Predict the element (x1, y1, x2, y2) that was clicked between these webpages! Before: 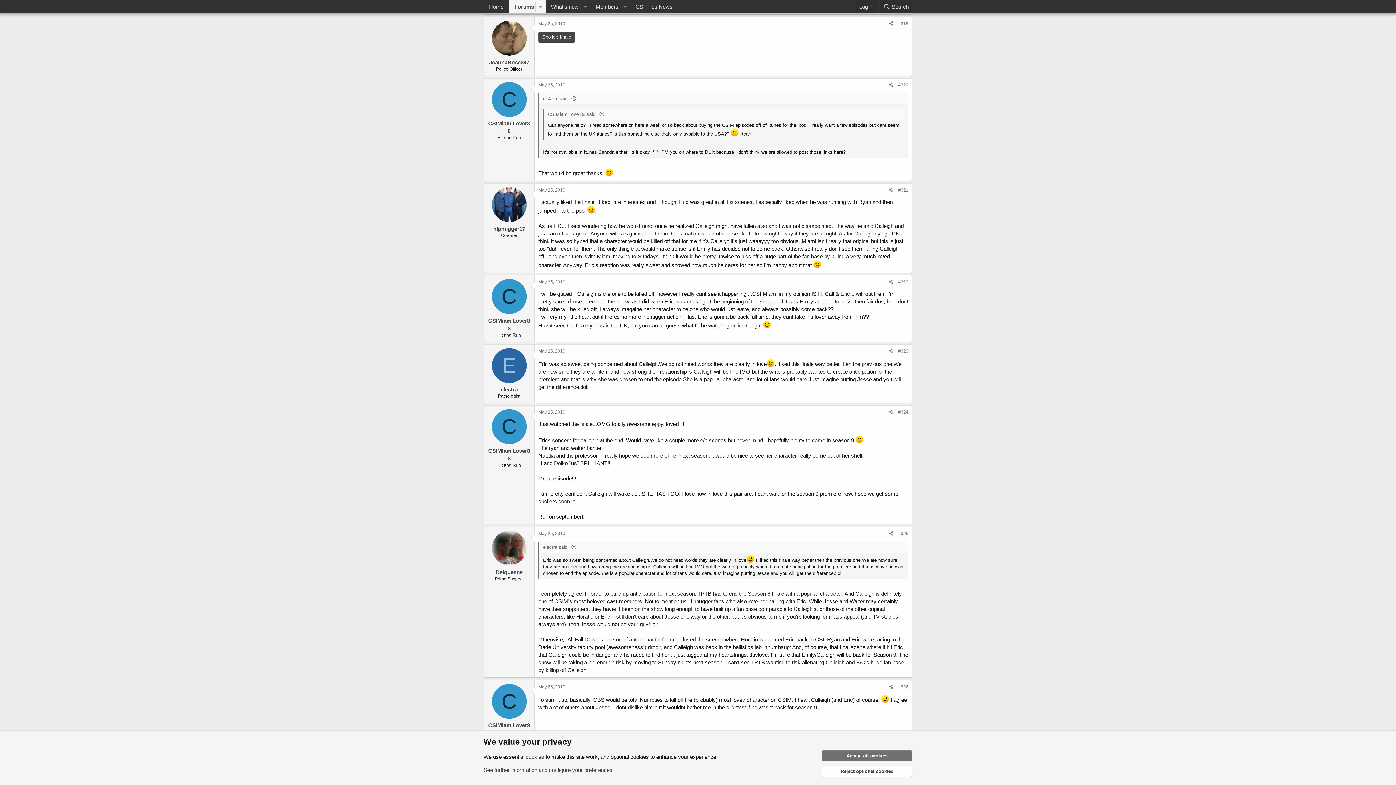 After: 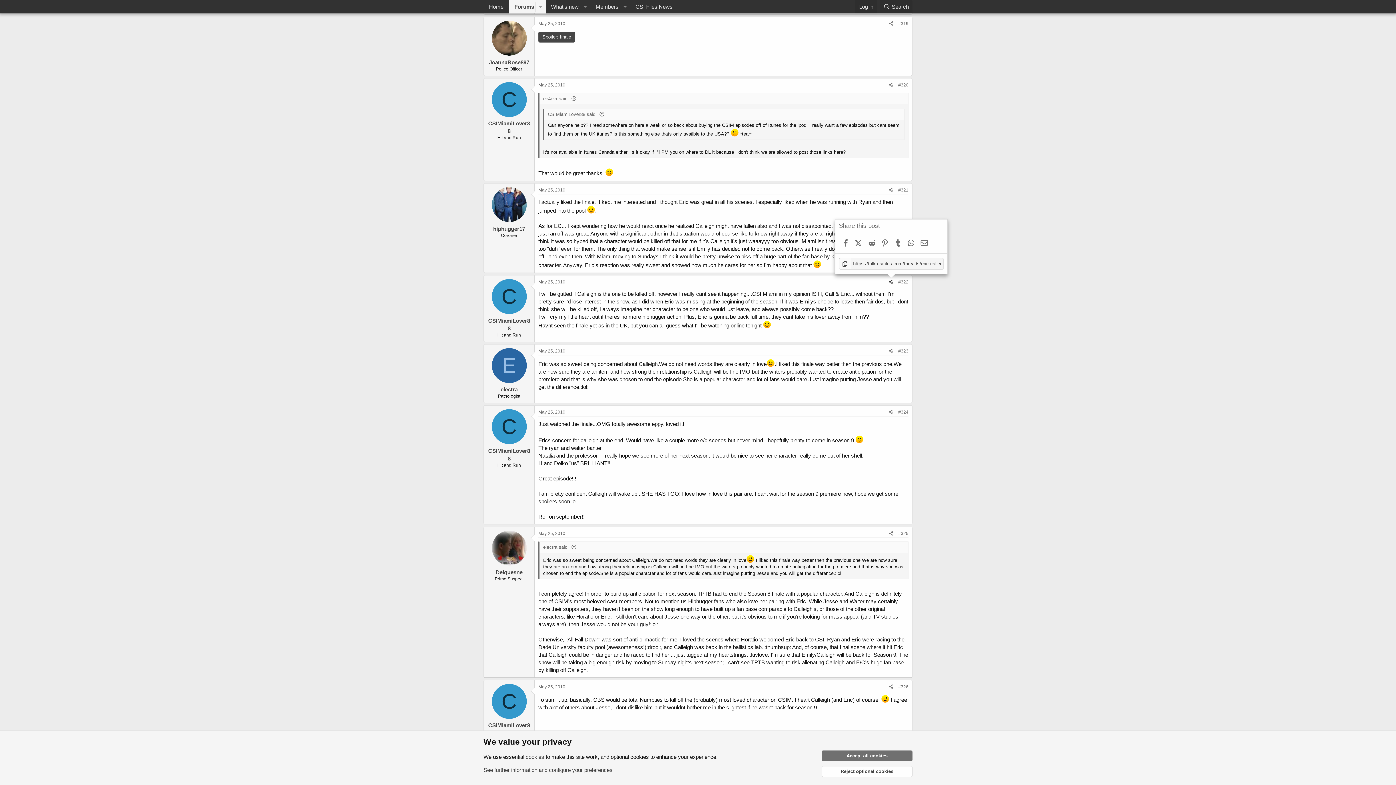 Action: label: Share bbox: (886, 278, 896, 286)